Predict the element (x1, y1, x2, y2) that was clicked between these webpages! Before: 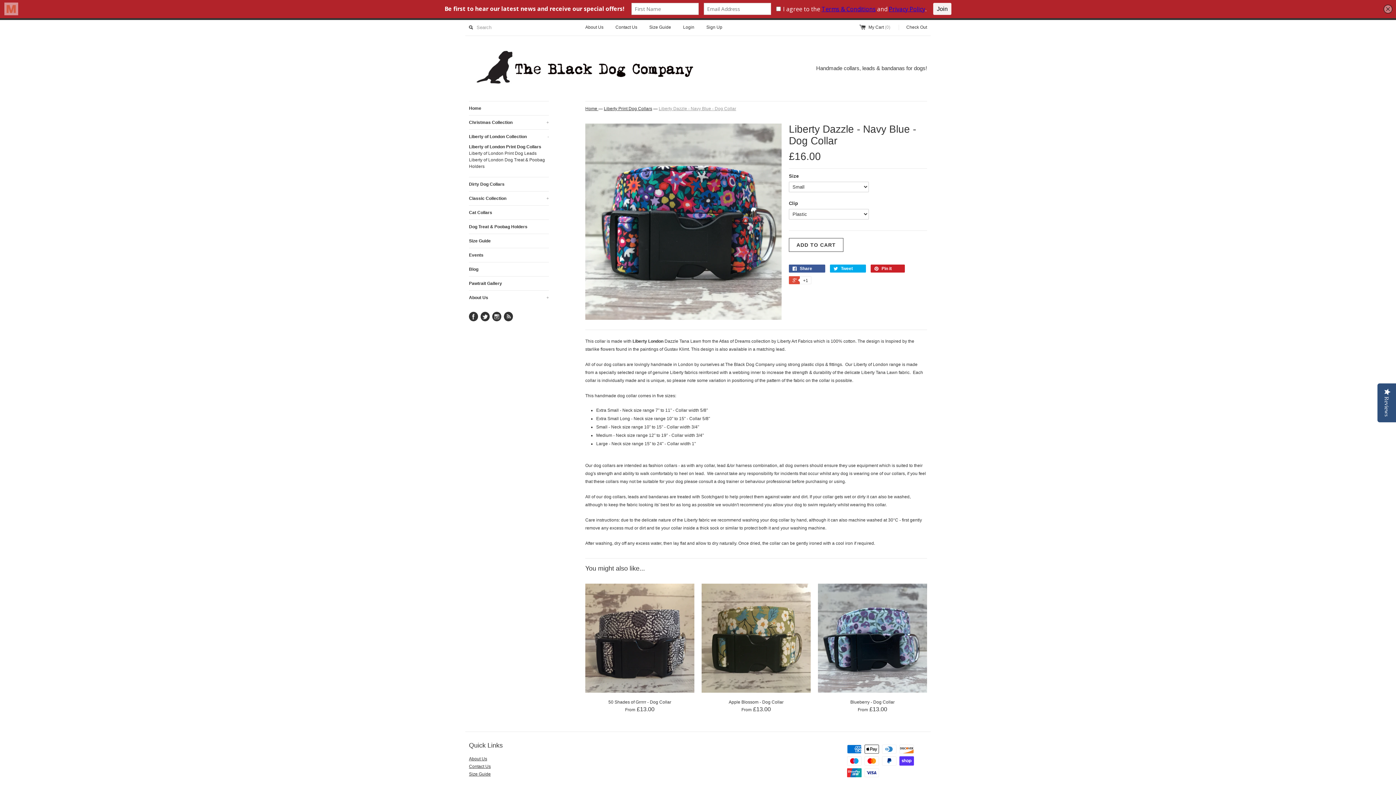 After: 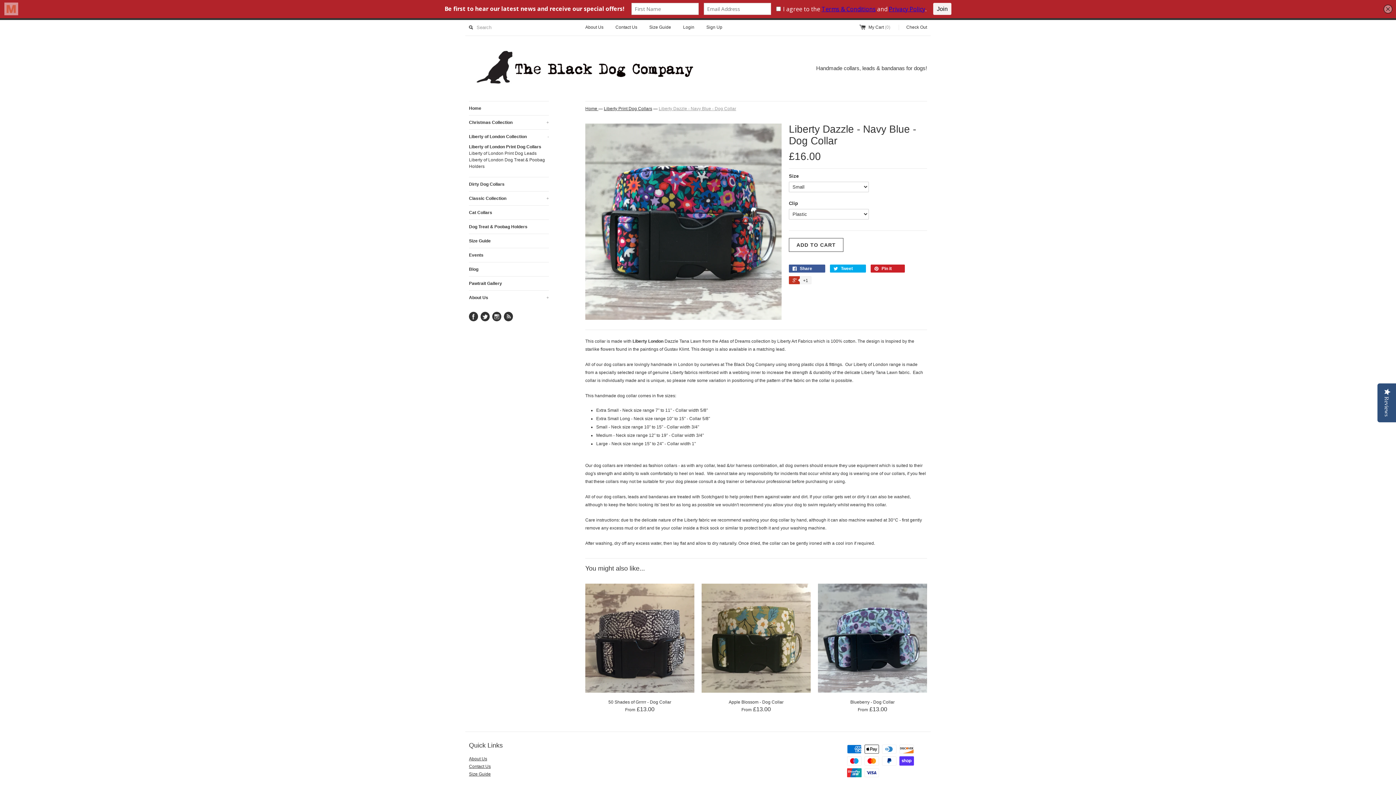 Action: label:  +1 bbox: (789, 276, 810, 284)